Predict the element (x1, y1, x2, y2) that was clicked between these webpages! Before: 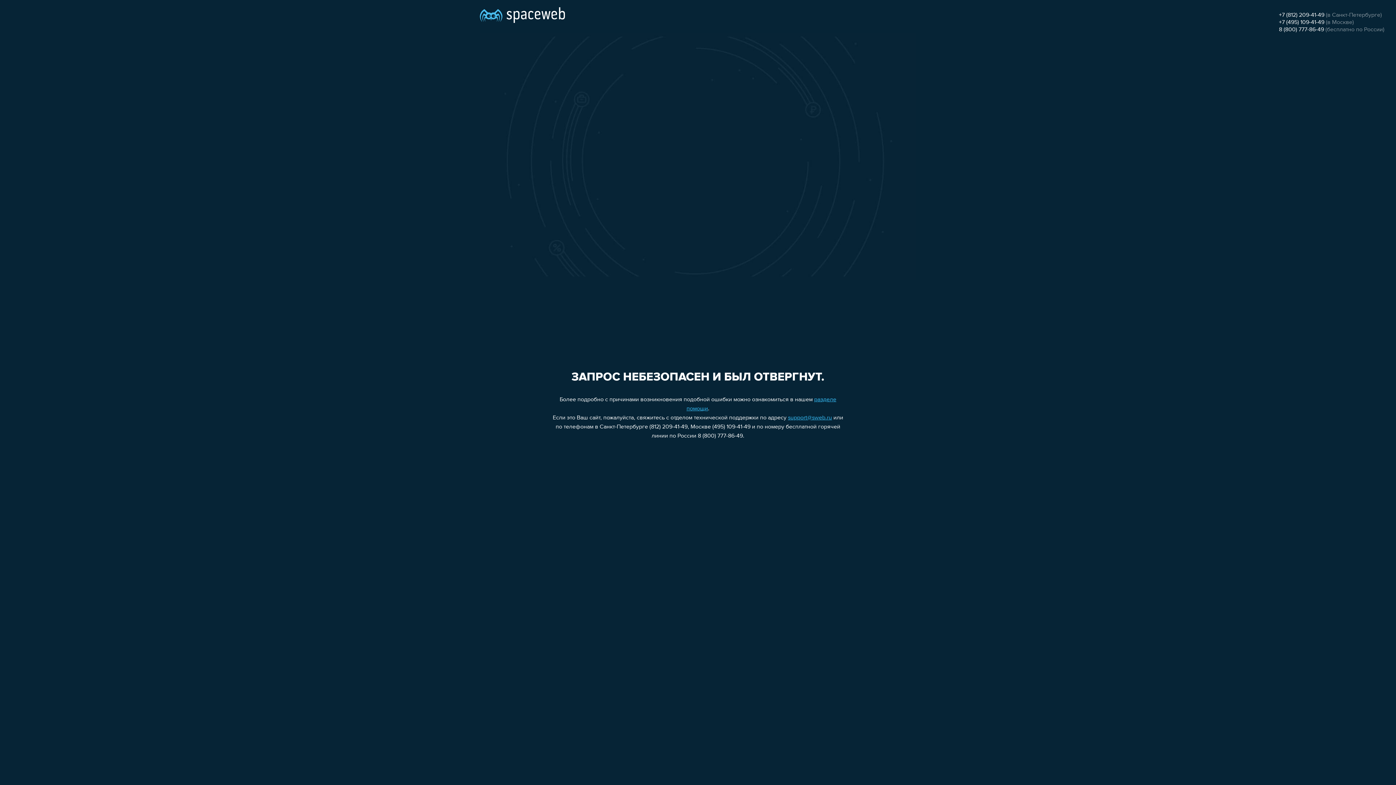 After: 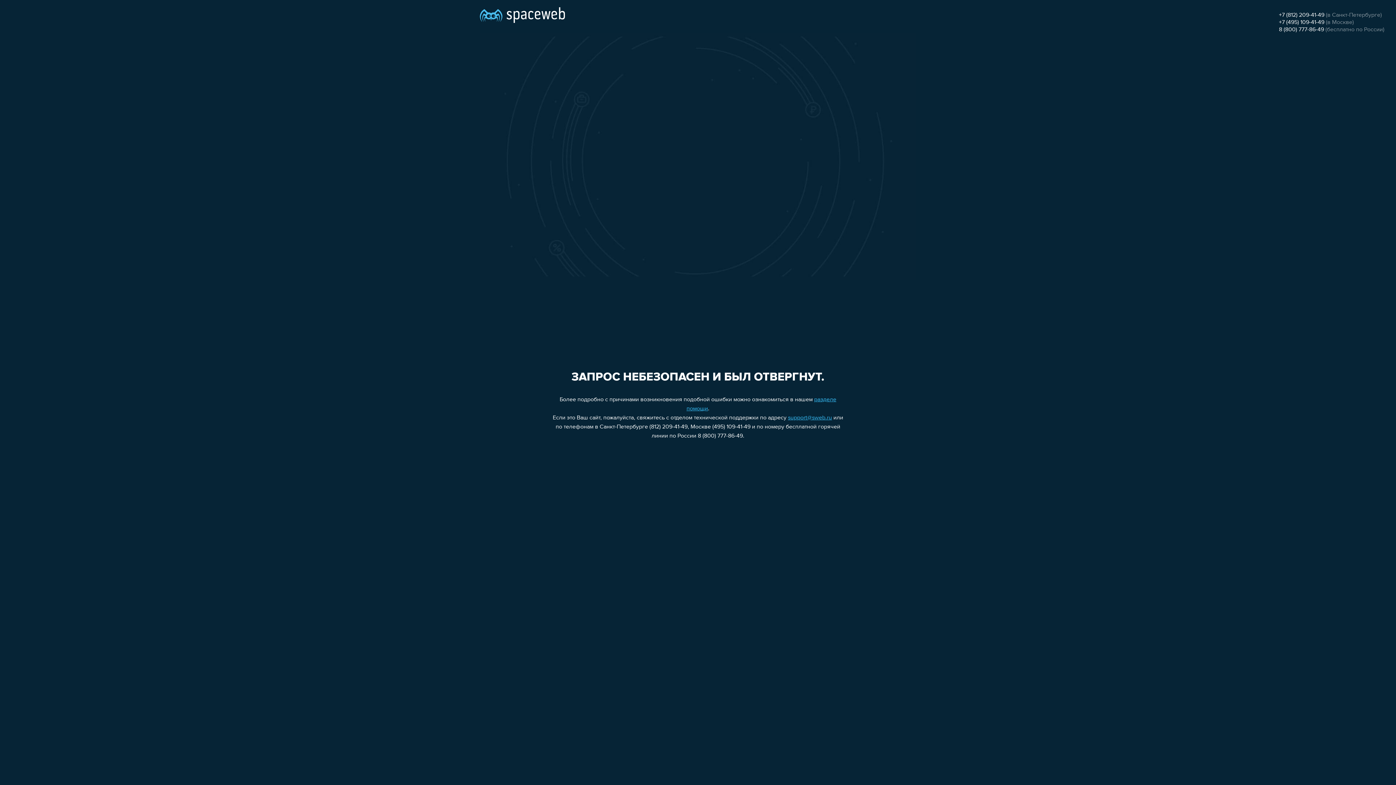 Action: label: +7 (812) 209-41-49 bbox: (1279, 12, 1324, 18)